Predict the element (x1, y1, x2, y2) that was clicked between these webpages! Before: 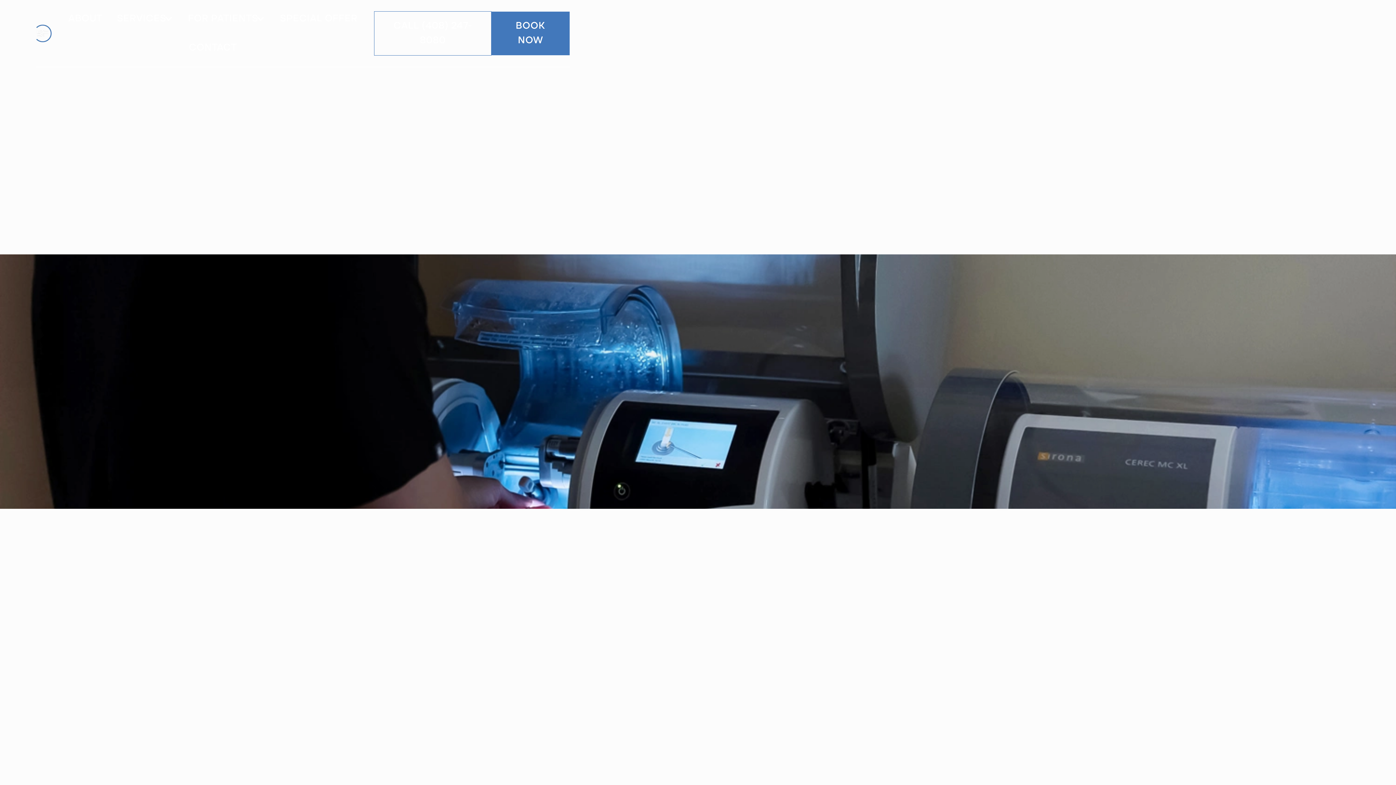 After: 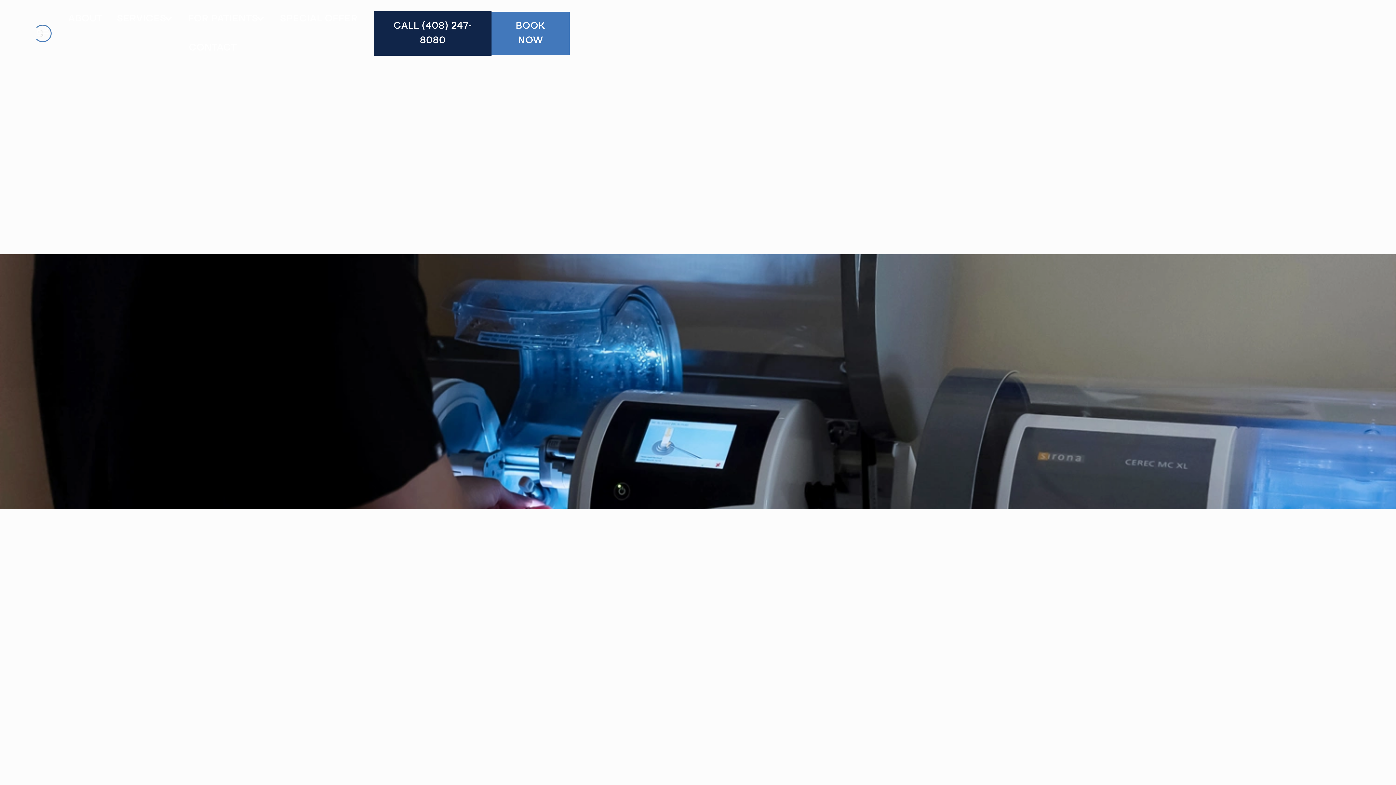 Action: label: CALL (408) 247-8080 bbox: (374, 11, 491, 55)